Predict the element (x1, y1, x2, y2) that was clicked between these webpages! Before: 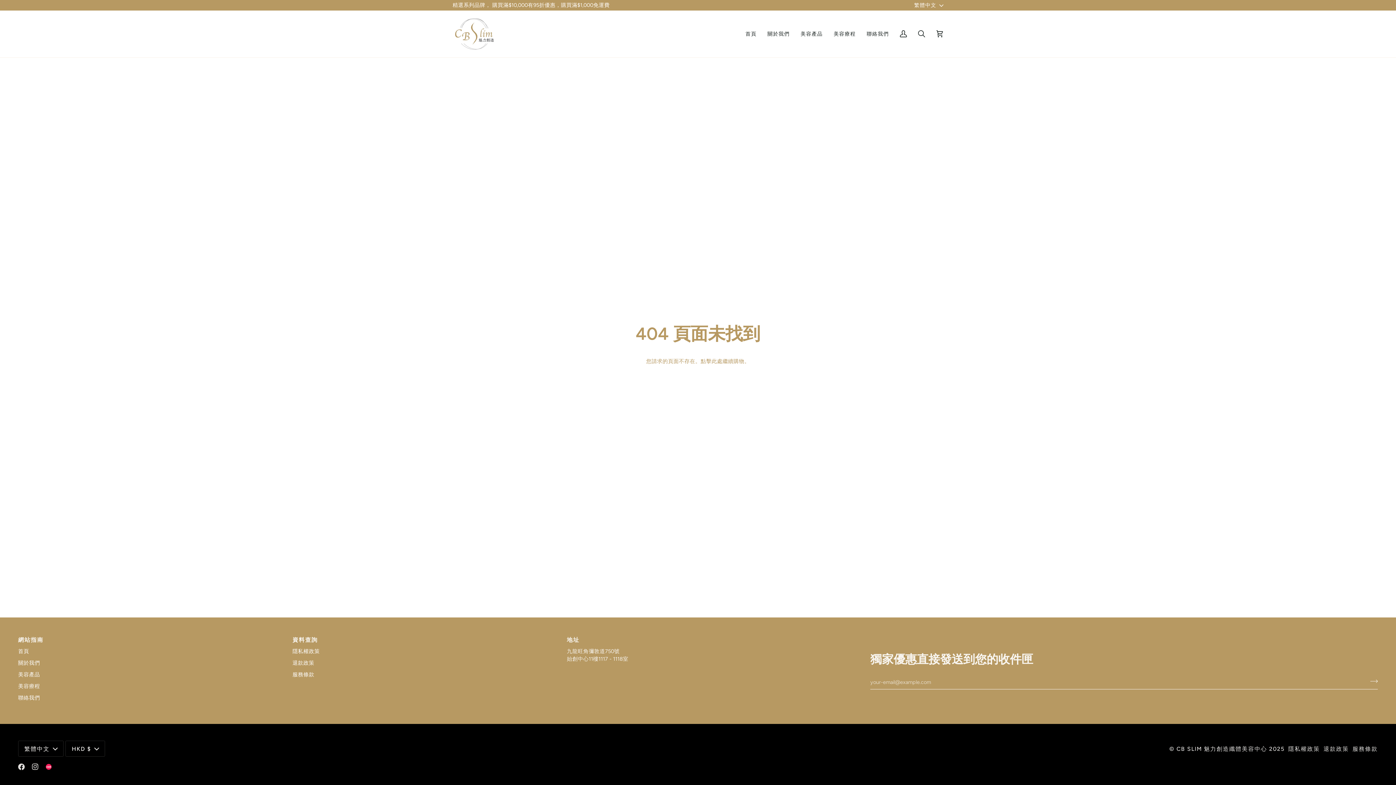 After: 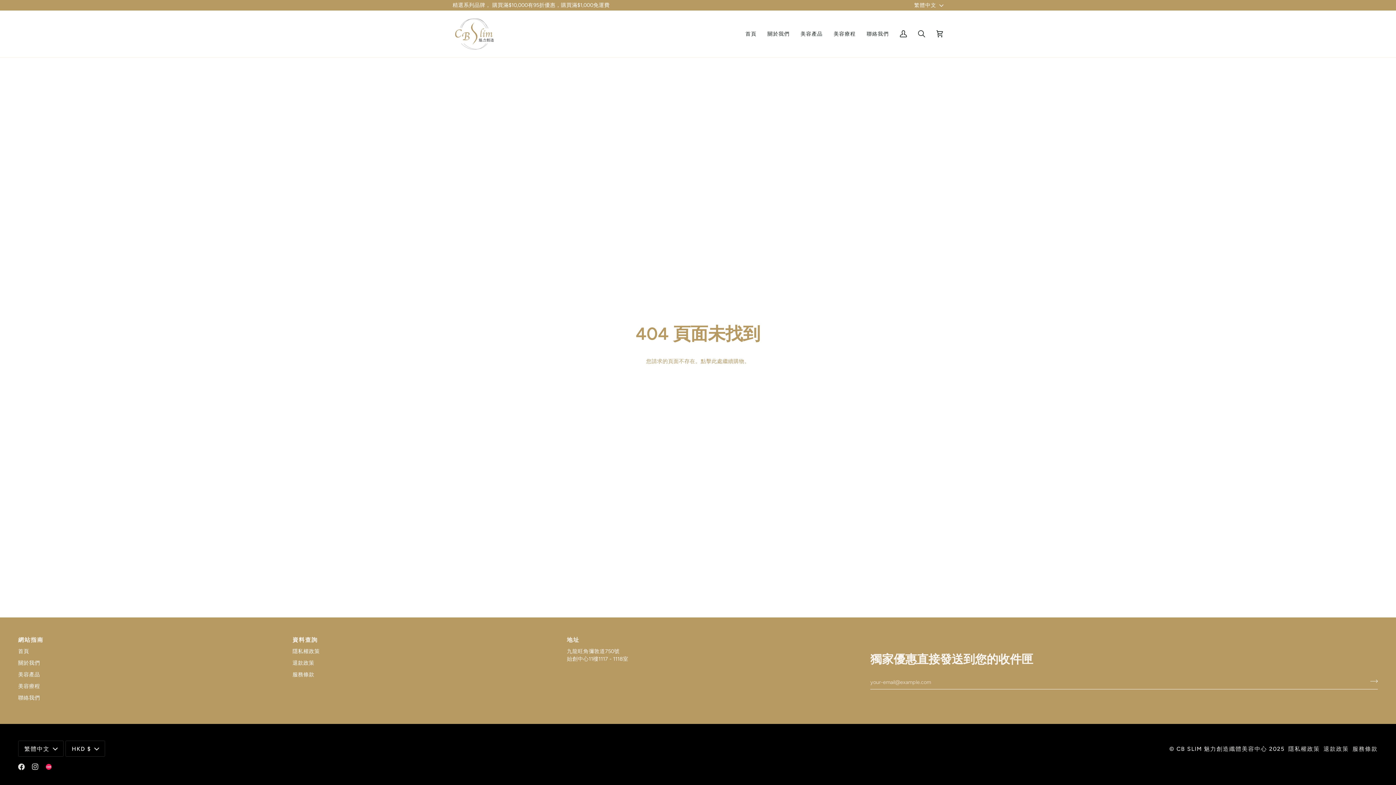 Action: bbox: (292, 636, 559, 648) label: 資料查詢